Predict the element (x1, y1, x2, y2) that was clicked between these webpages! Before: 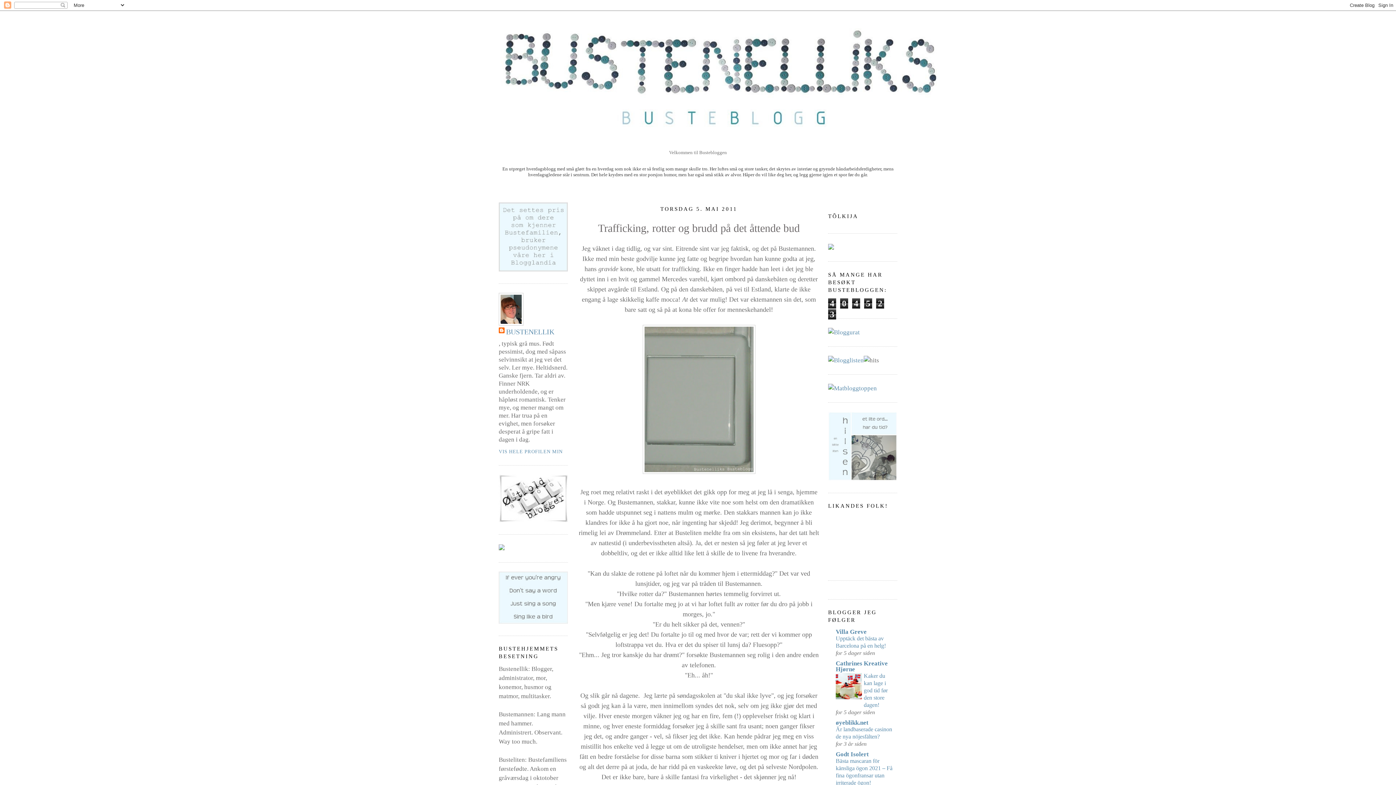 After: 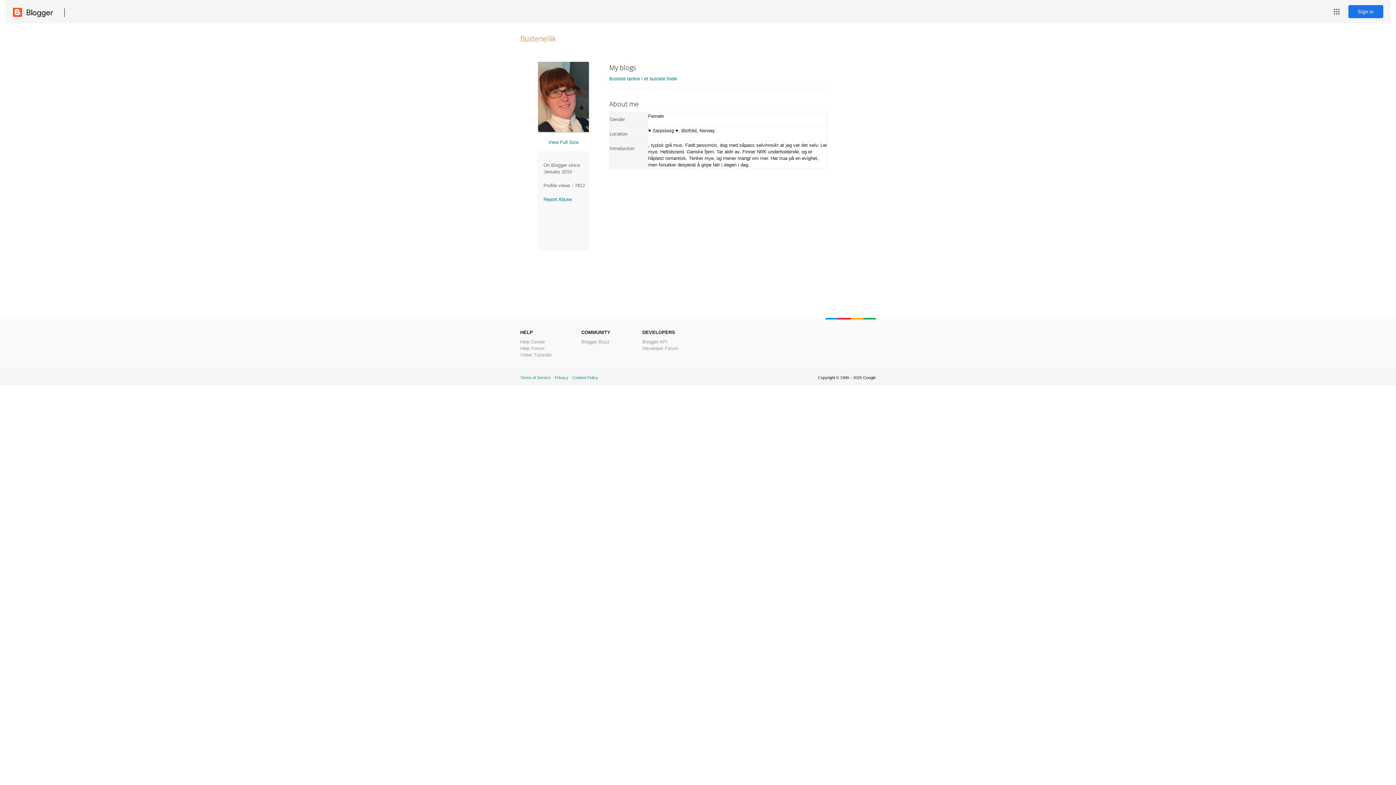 Action: bbox: (498, 327, 554, 336) label: BUSTENELLIK